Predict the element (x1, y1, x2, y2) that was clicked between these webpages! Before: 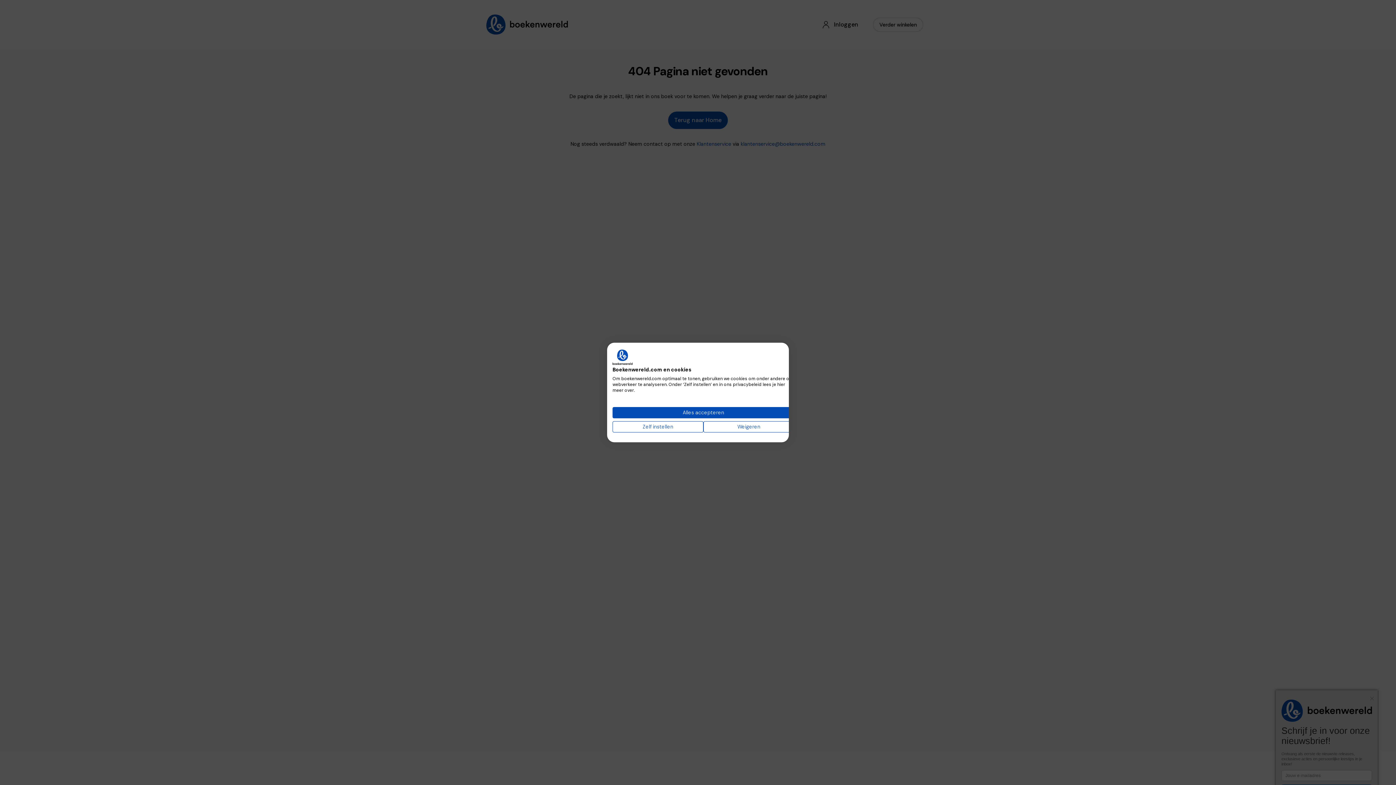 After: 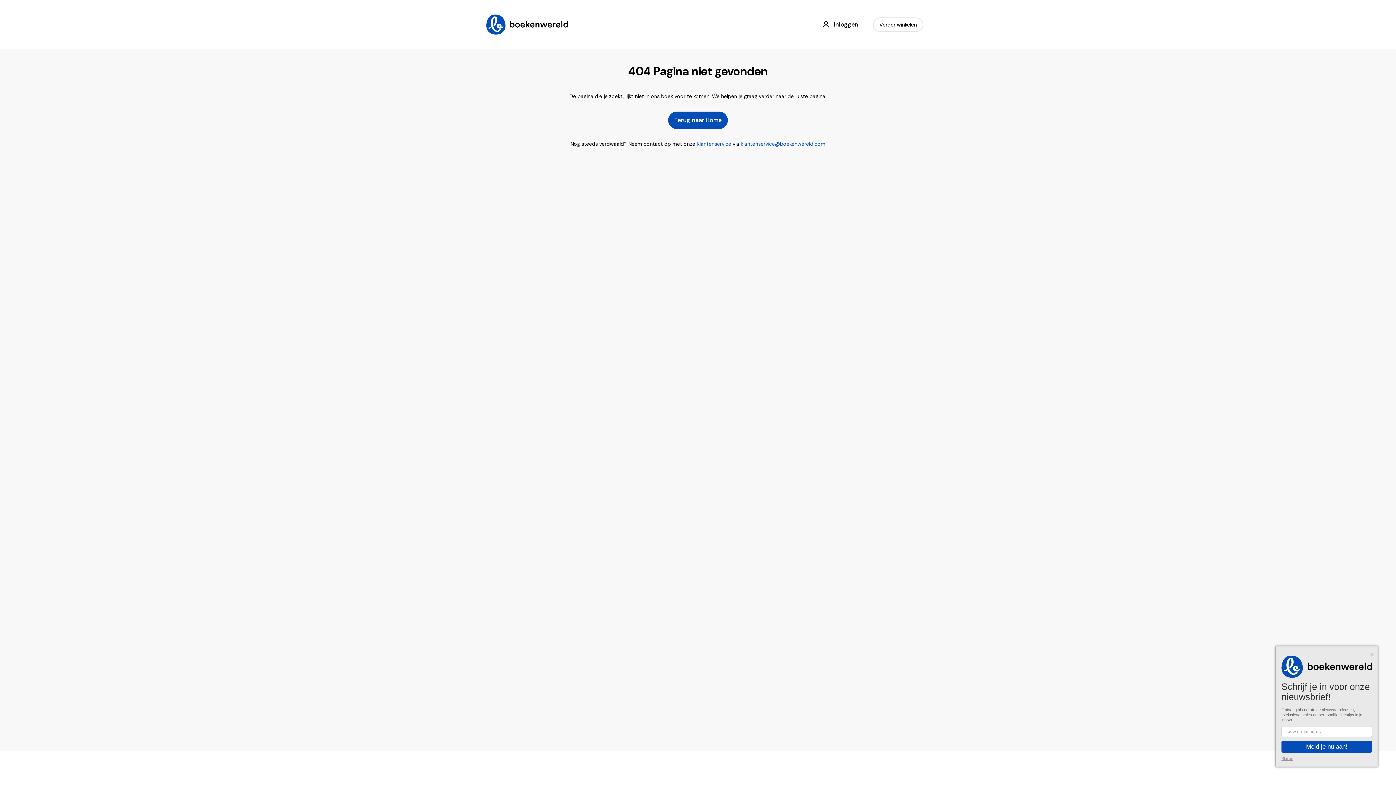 Action: bbox: (612, 407, 794, 418) label: Accepteer alle cookies